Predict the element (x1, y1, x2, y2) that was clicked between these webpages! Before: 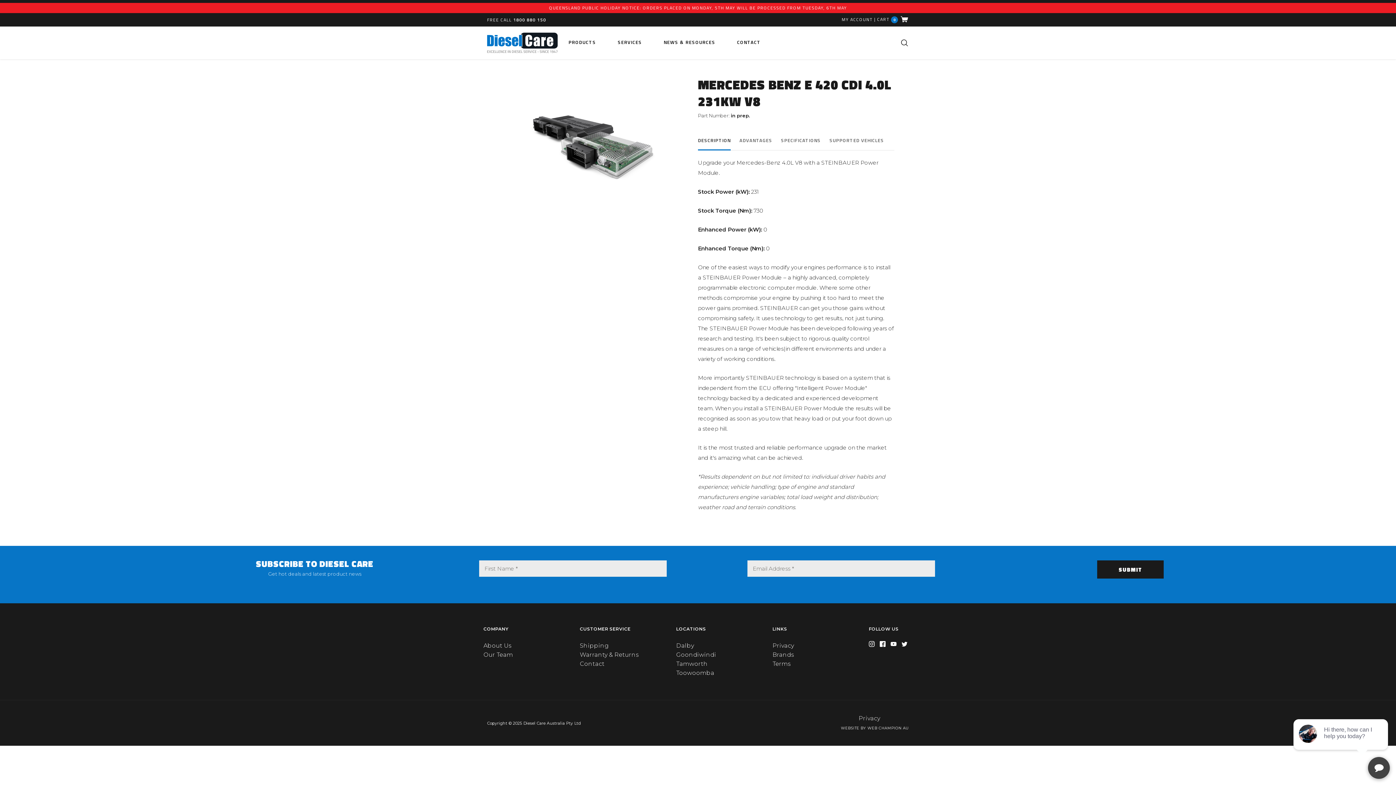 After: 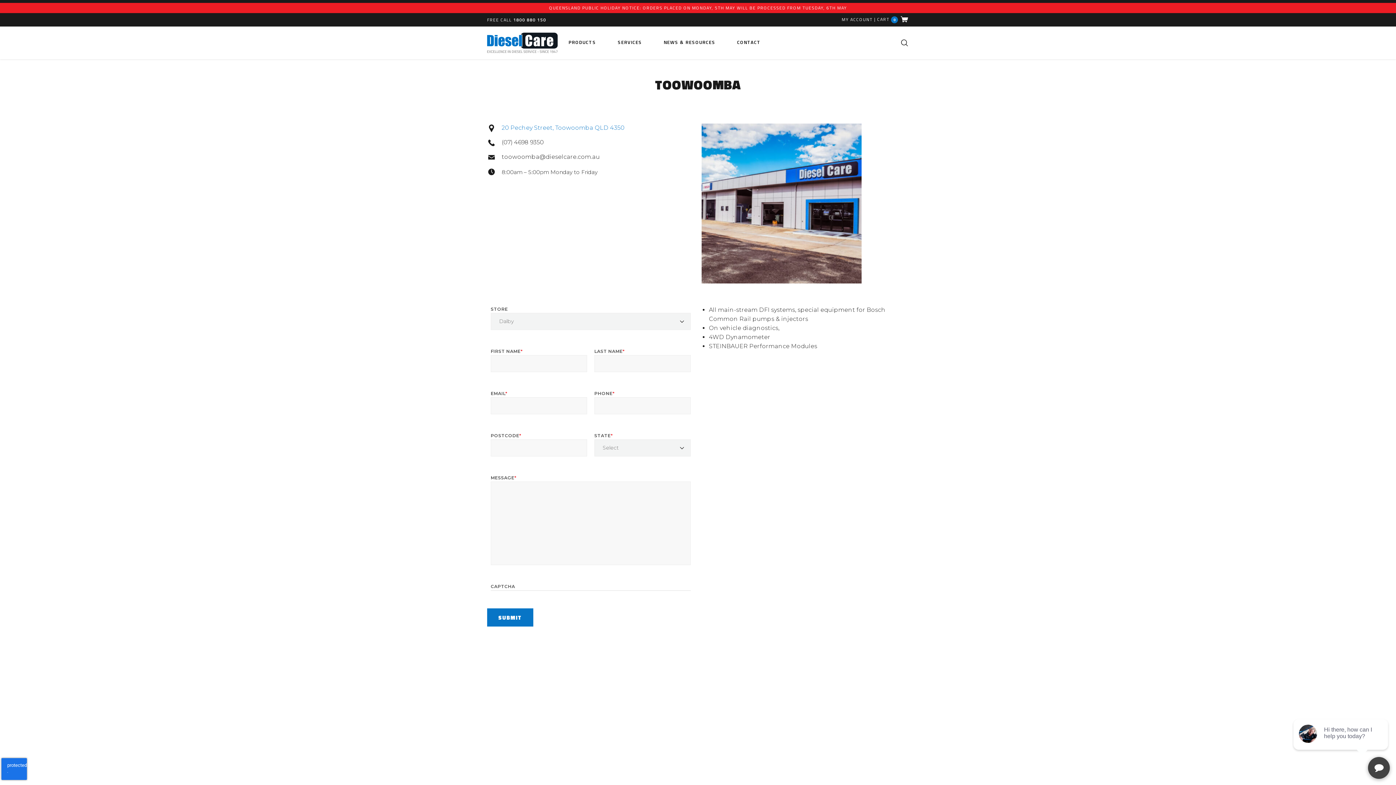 Action: label: Toowoomba bbox: (676, 669, 714, 676)